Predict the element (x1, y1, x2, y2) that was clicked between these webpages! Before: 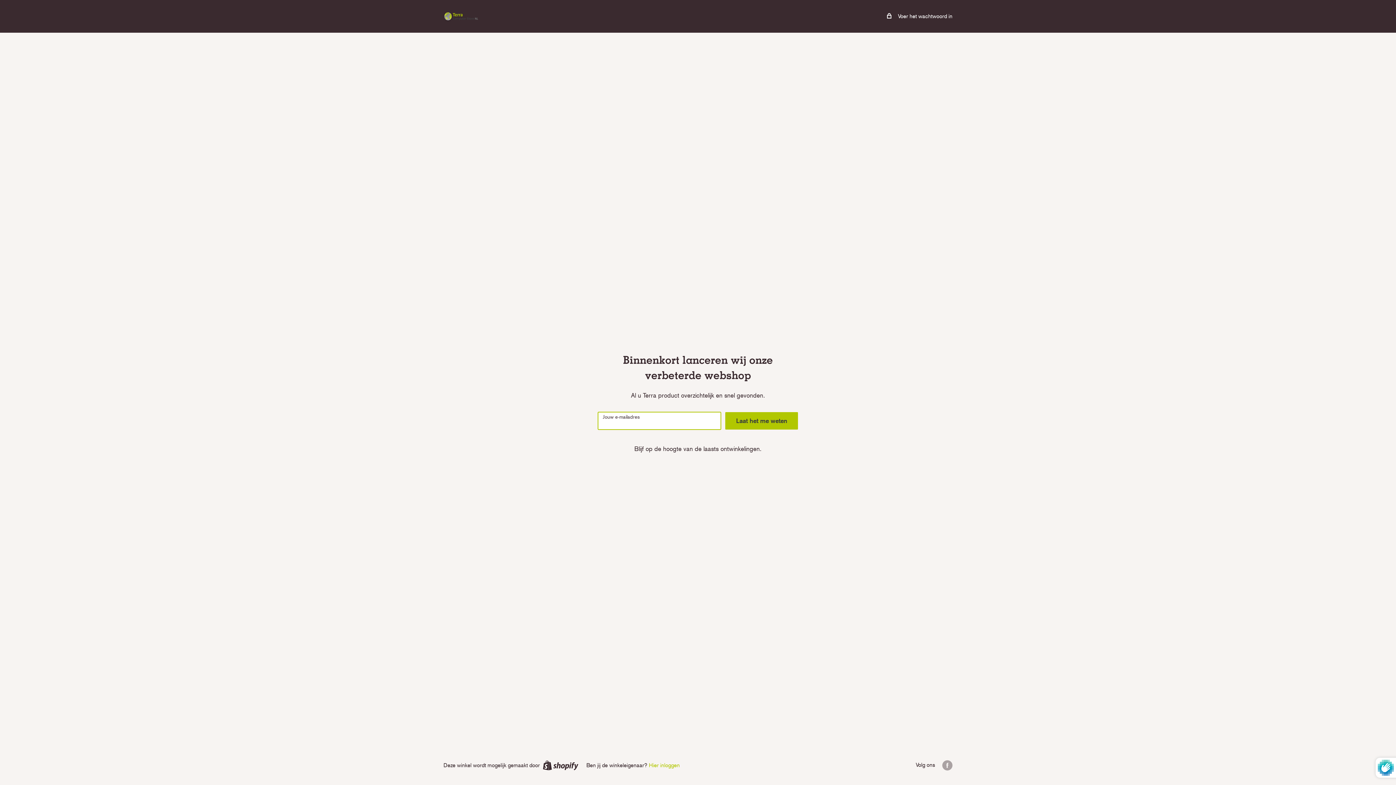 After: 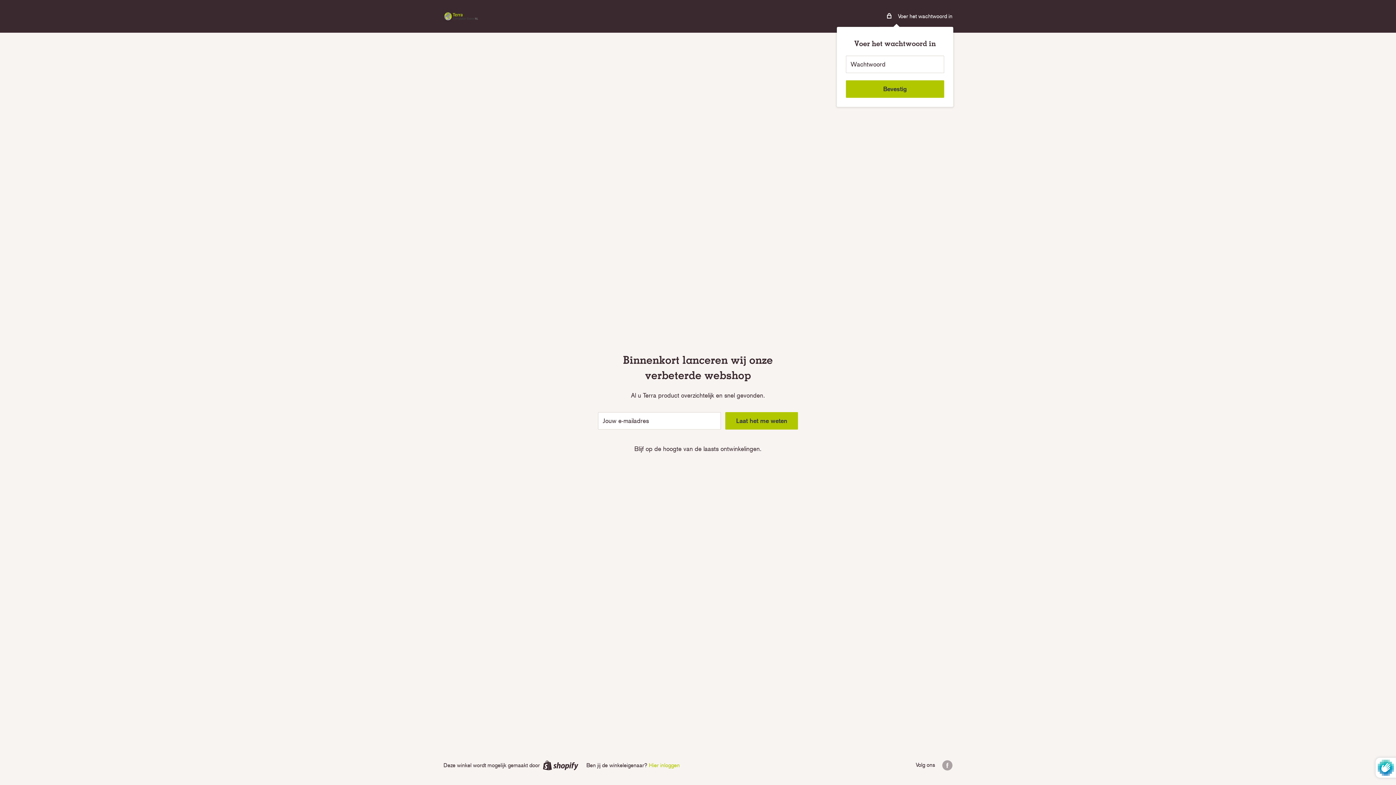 Action: bbox: (887, 11, 952, 21) label:  Voer het wachtwoord in